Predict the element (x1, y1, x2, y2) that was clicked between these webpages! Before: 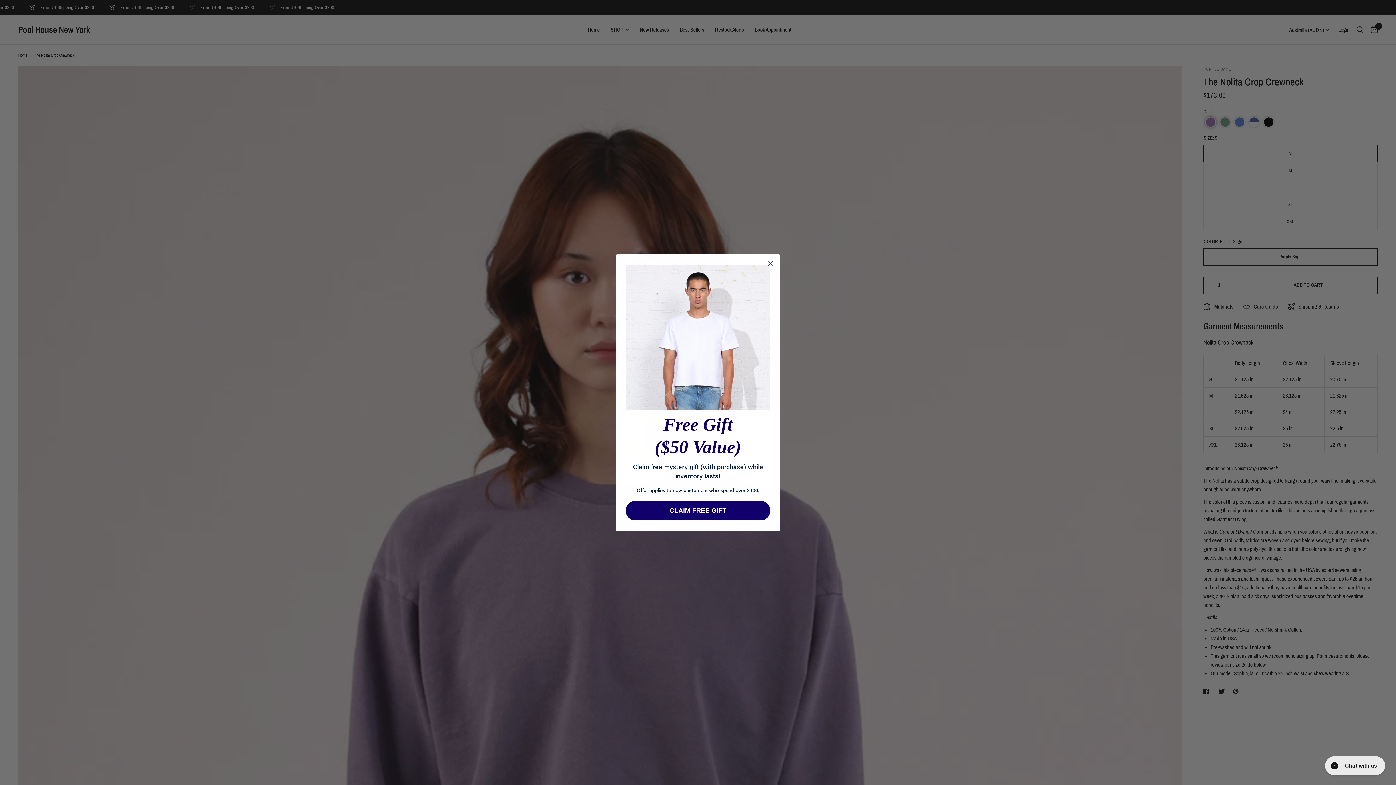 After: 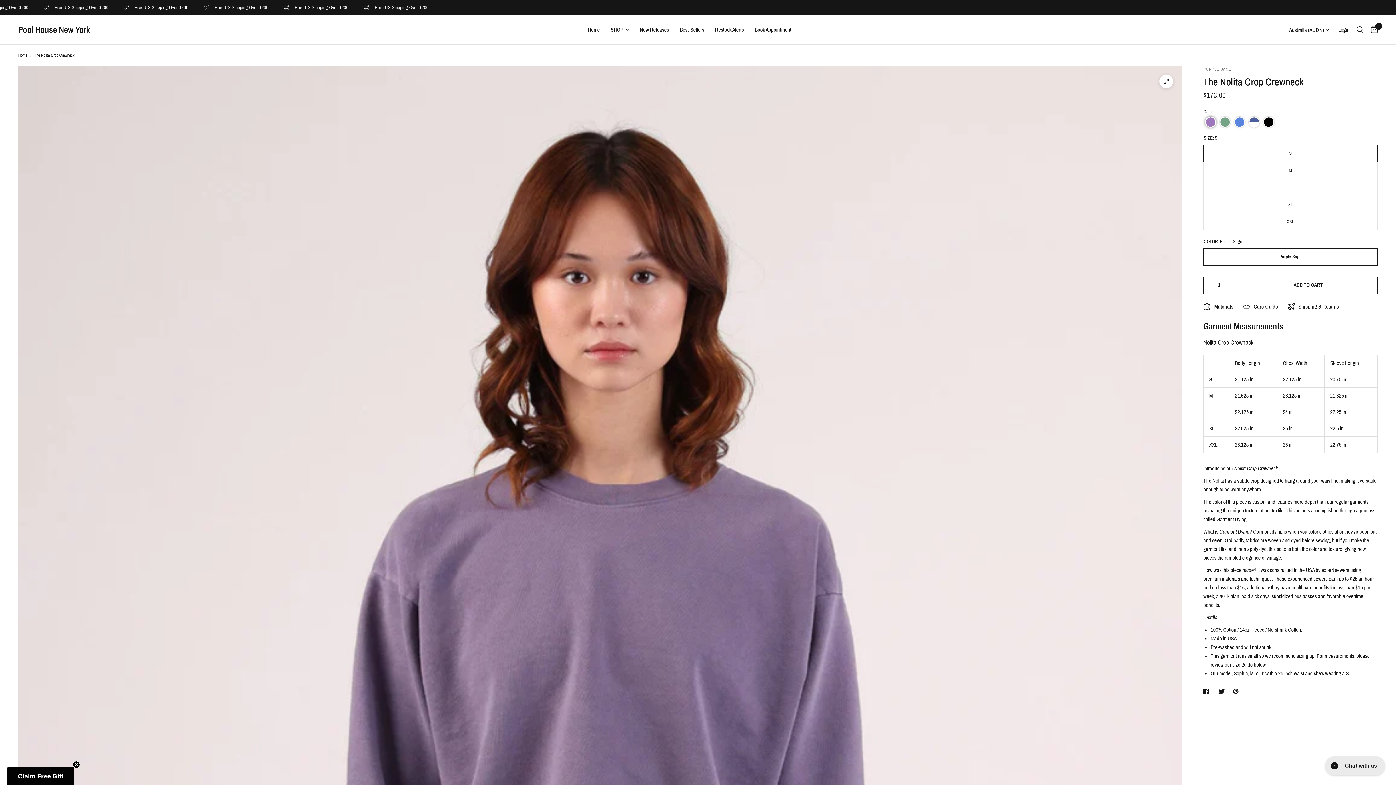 Action: bbox: (764, 283, 777, 296) label: Close dialog